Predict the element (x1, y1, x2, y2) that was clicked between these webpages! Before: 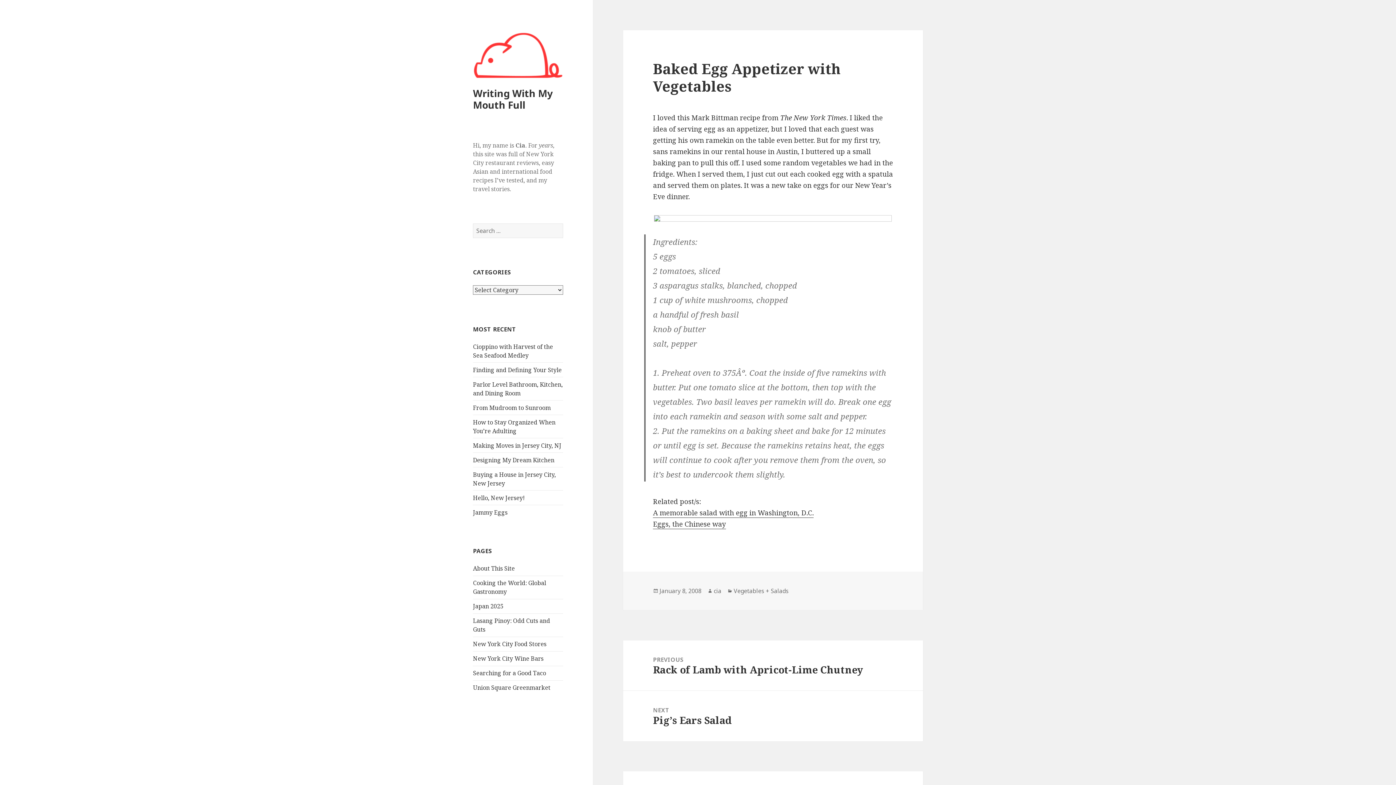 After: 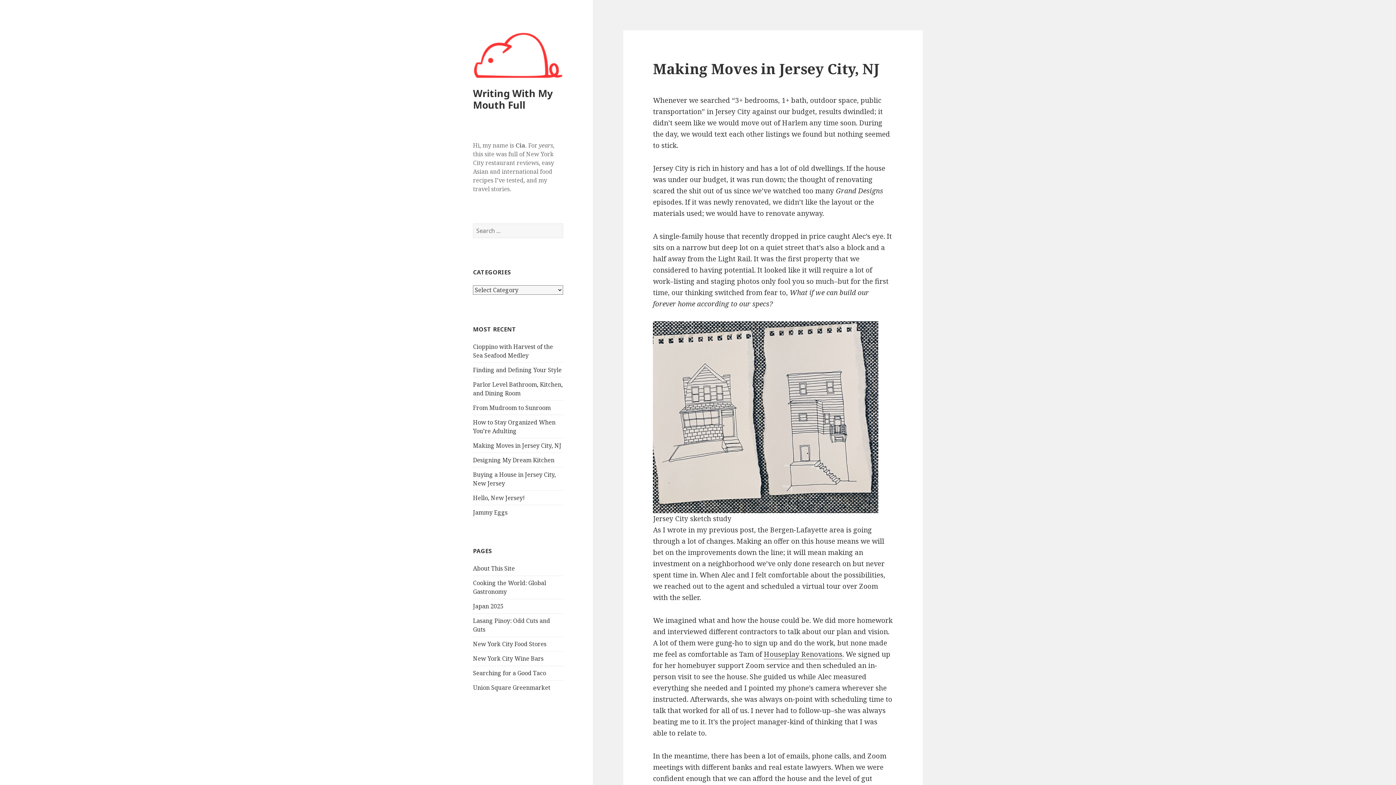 Action: label: Making Moves in Jersey City, NJ bbox: (473, 441, 561, 449)